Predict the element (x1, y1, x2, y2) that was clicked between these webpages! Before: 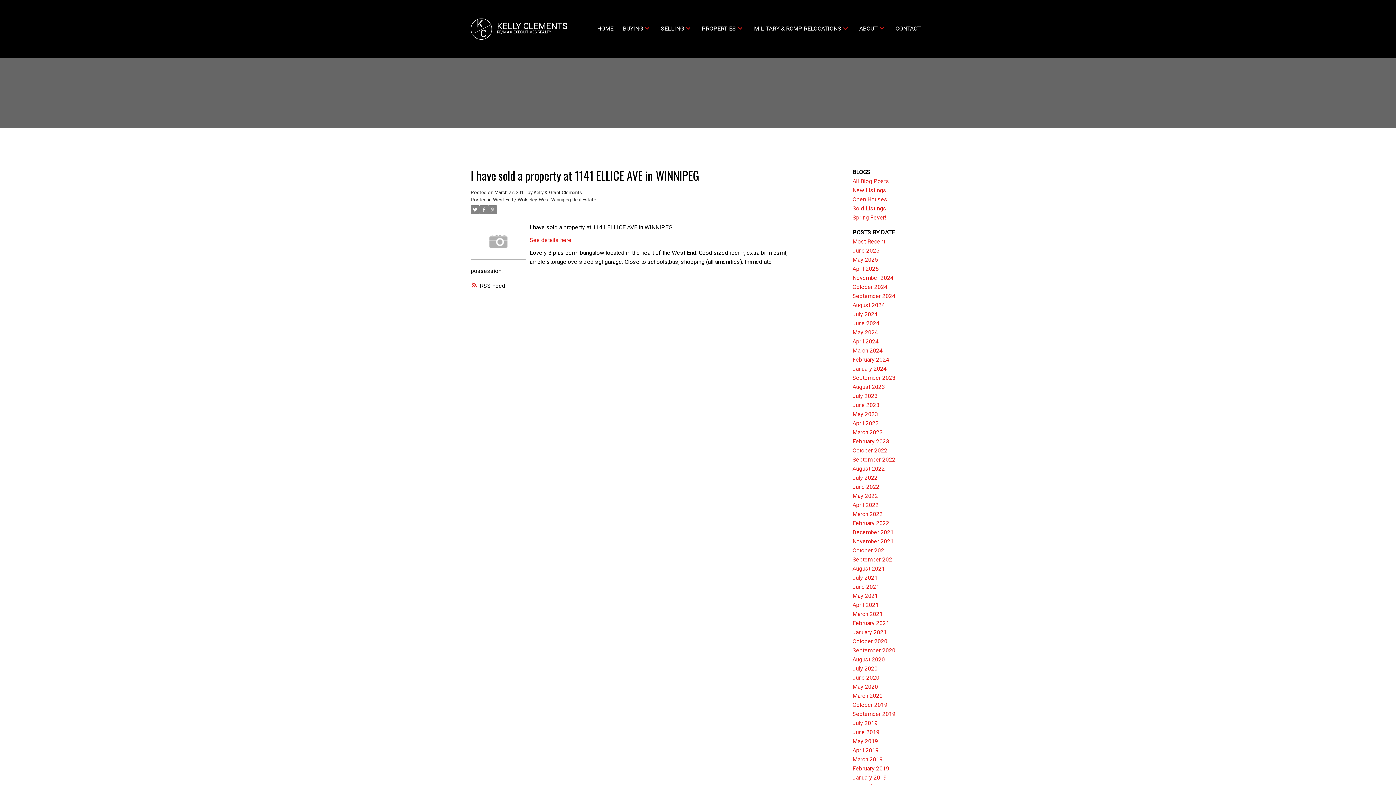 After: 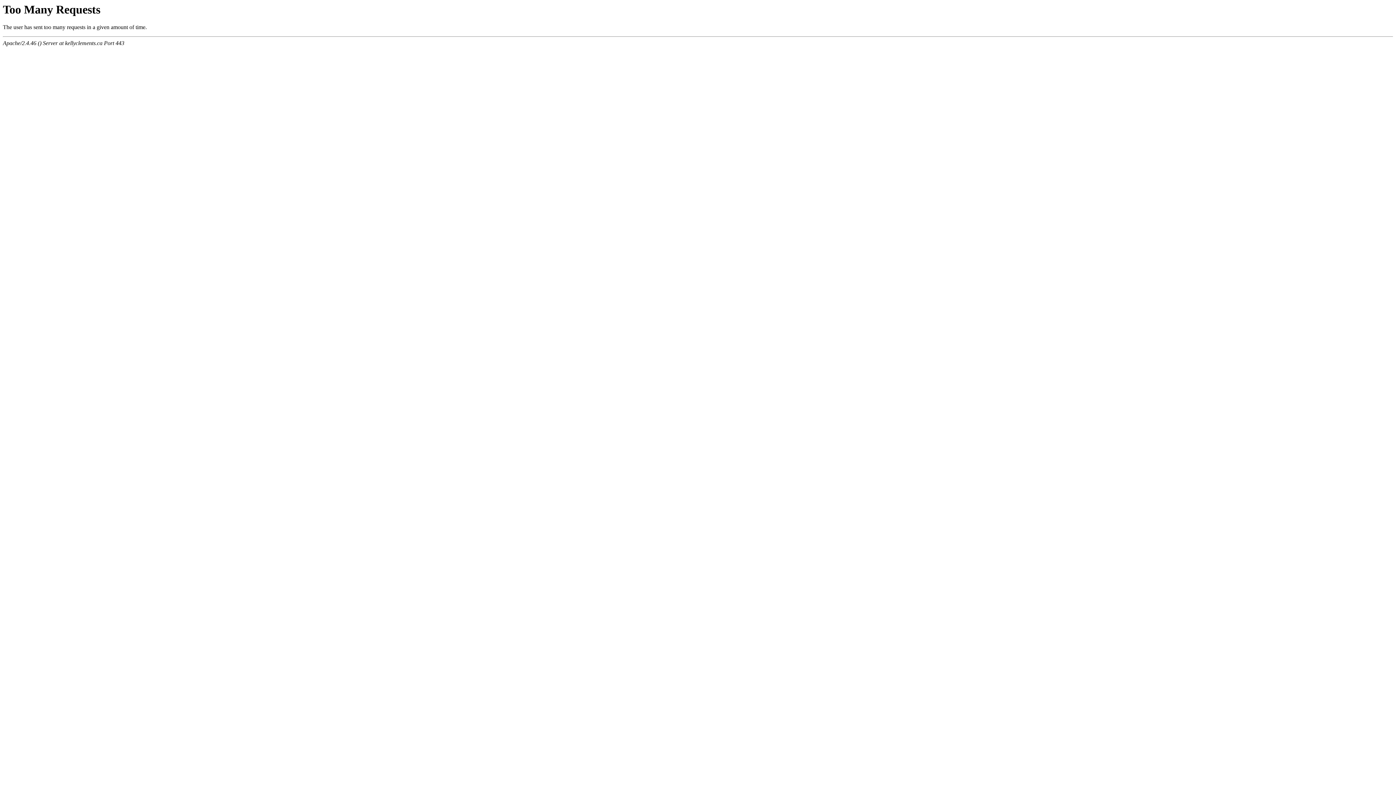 Action: bbox: (852, 583, 879, 590) label: June 2021